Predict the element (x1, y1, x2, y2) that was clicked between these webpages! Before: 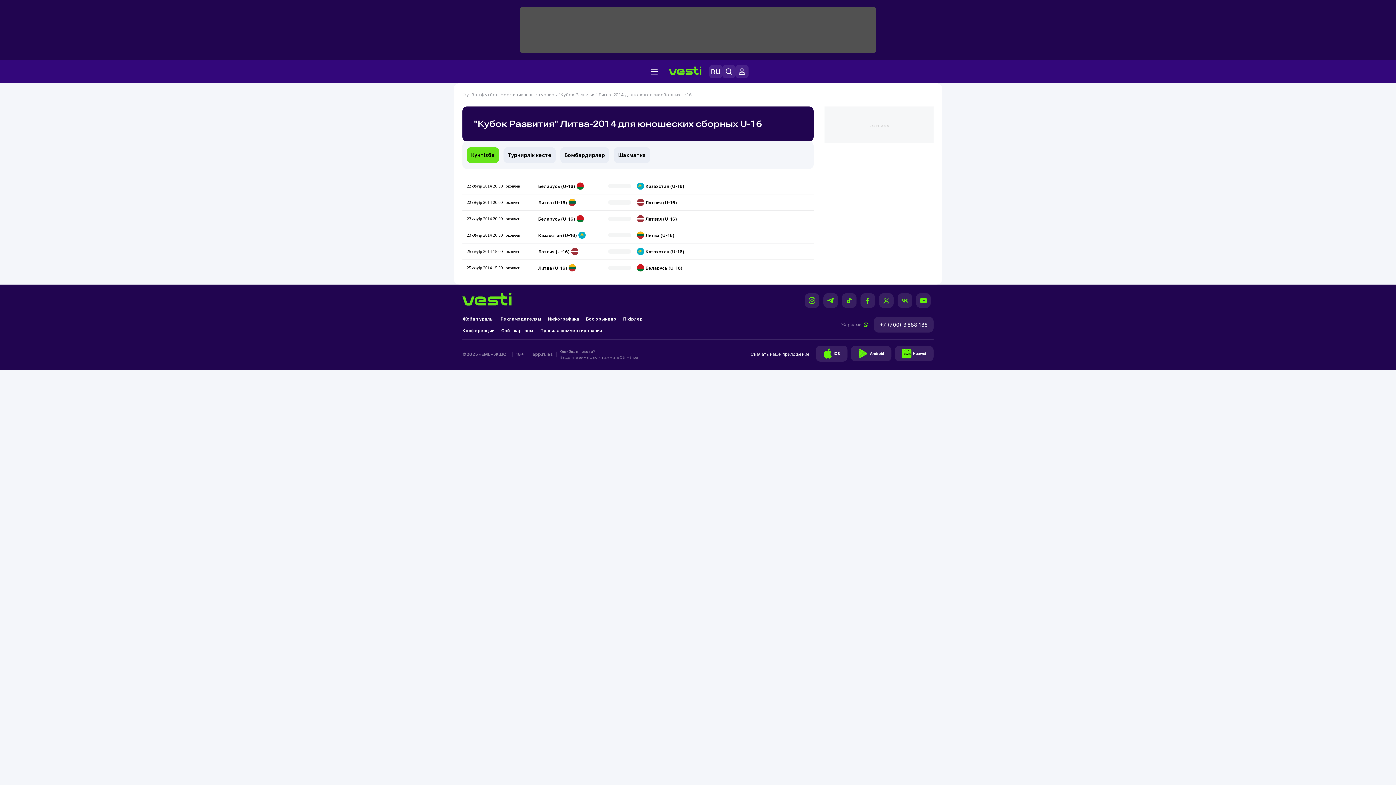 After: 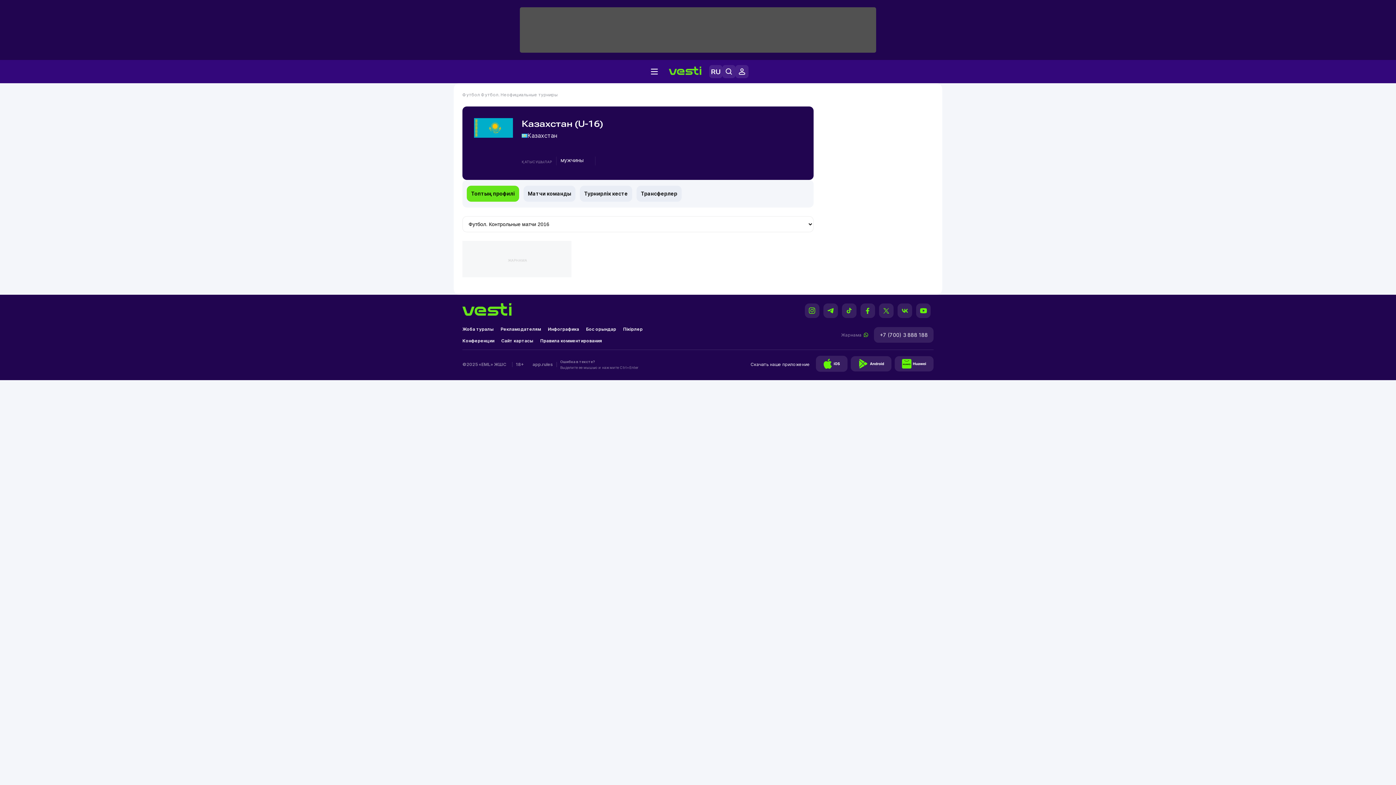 Action: label:  
Казахстан (U-16) bbox: (538, 231, 587, 238)